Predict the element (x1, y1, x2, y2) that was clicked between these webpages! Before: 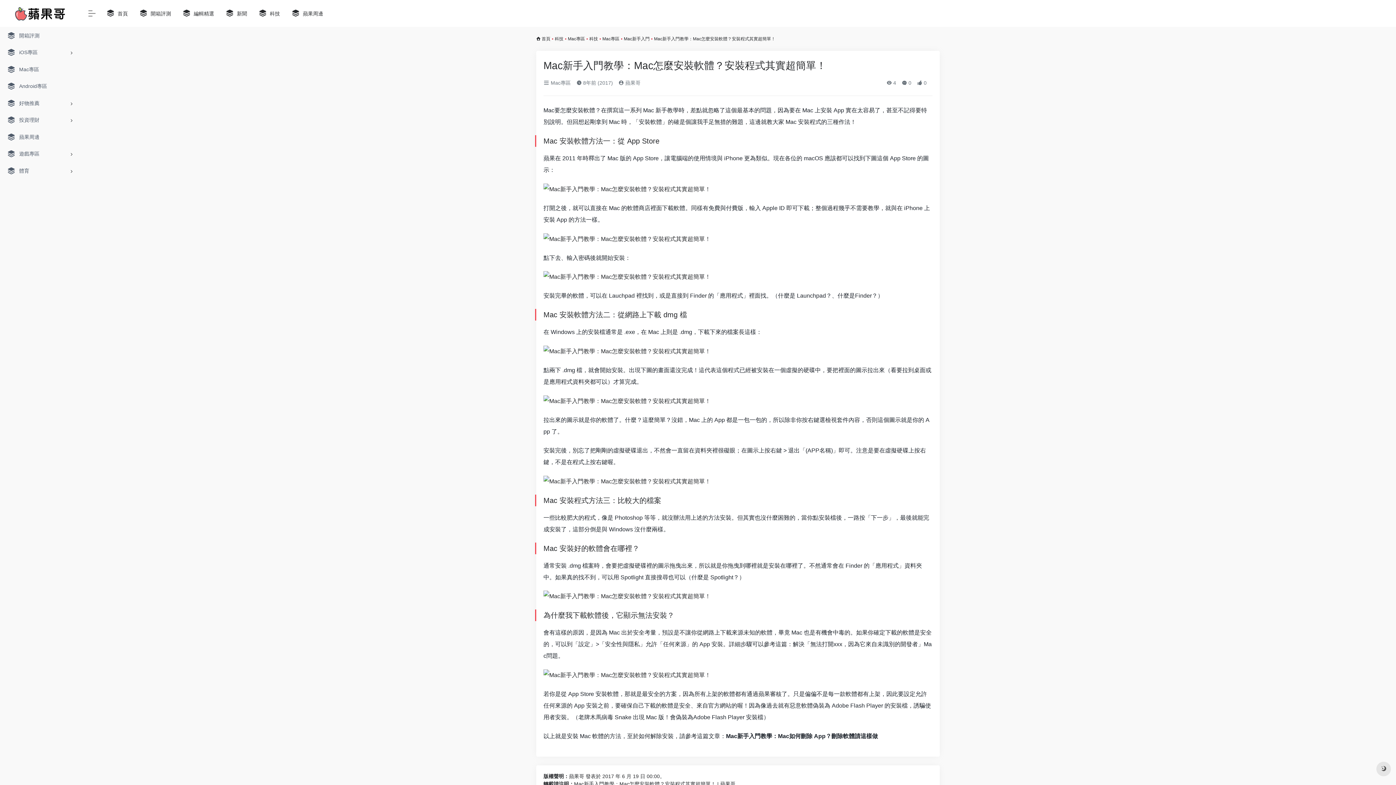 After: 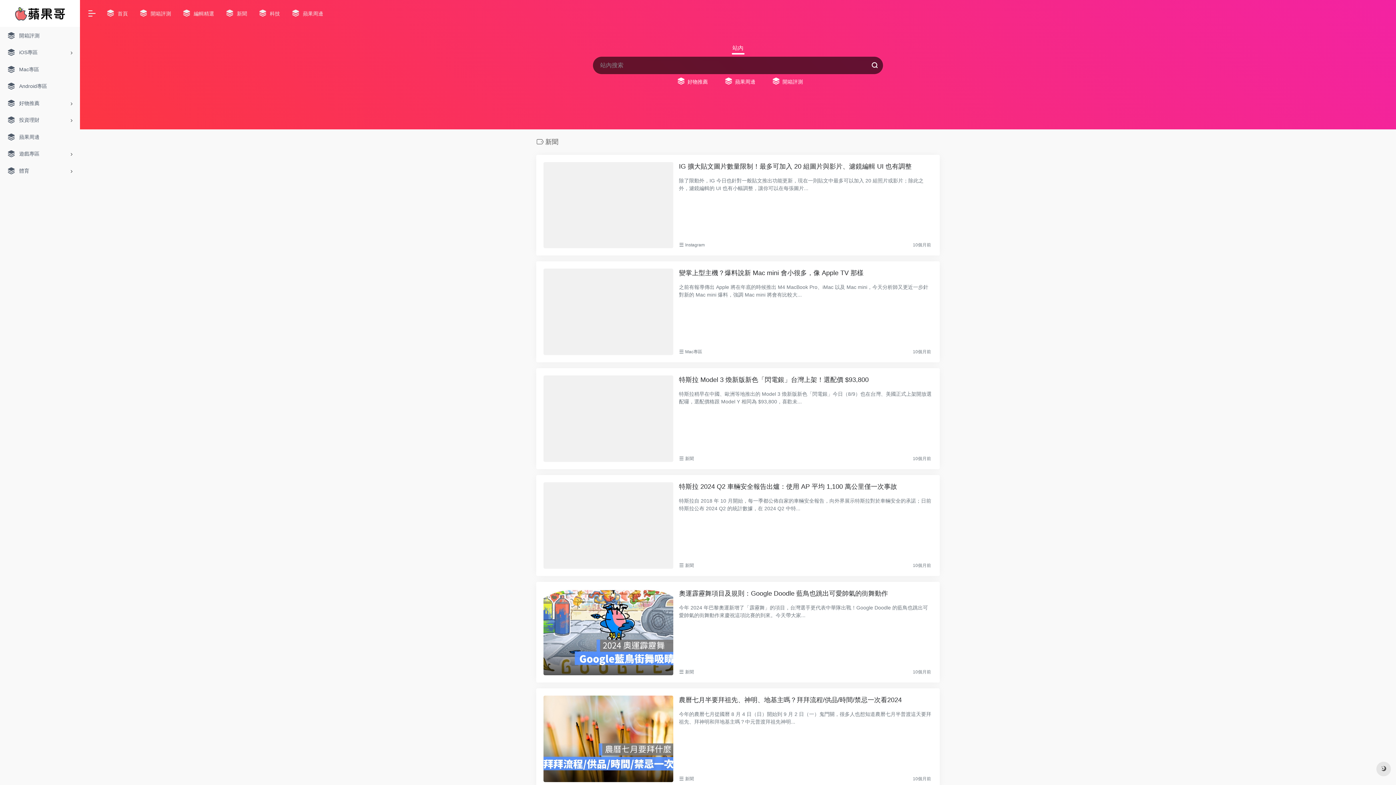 Action: label:  新聞 bbox: (219, 5, 252, 21)